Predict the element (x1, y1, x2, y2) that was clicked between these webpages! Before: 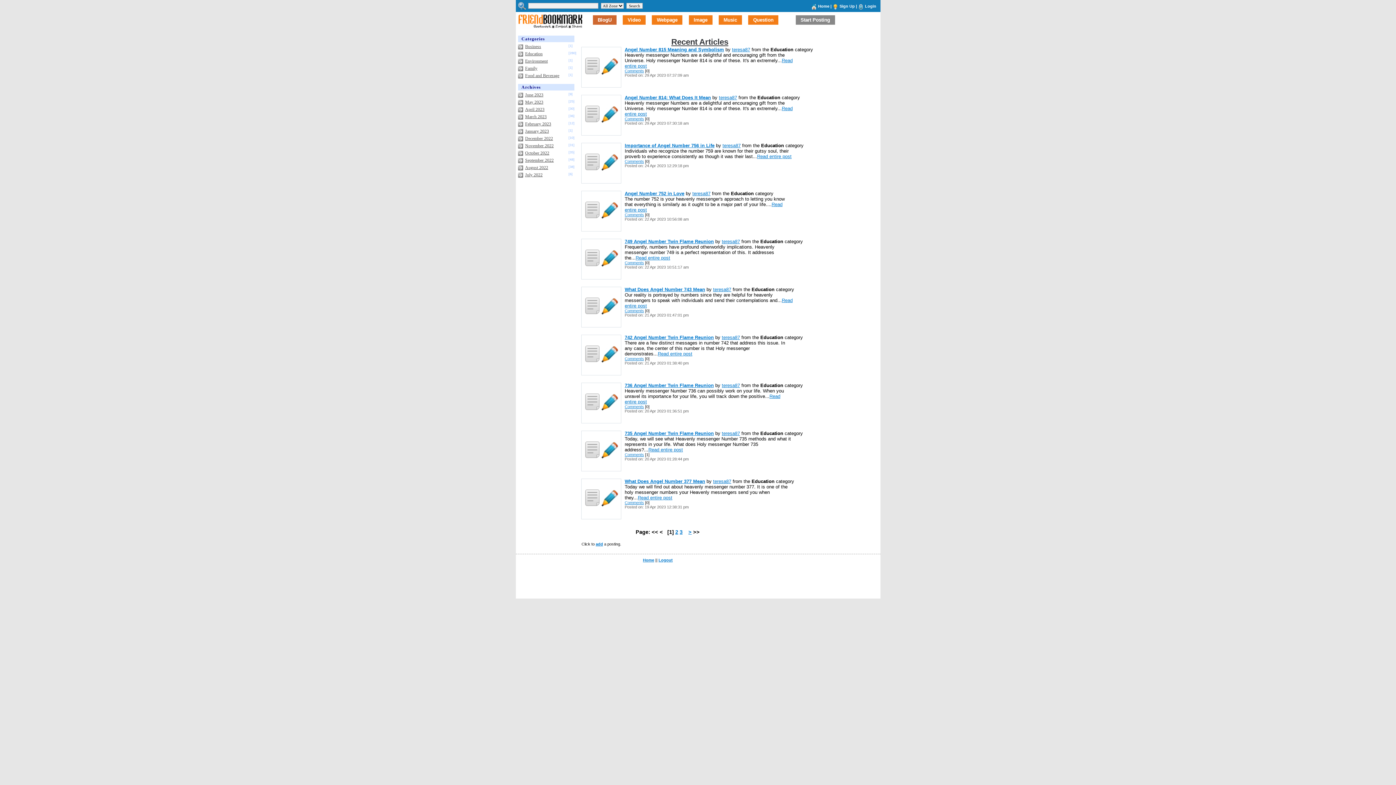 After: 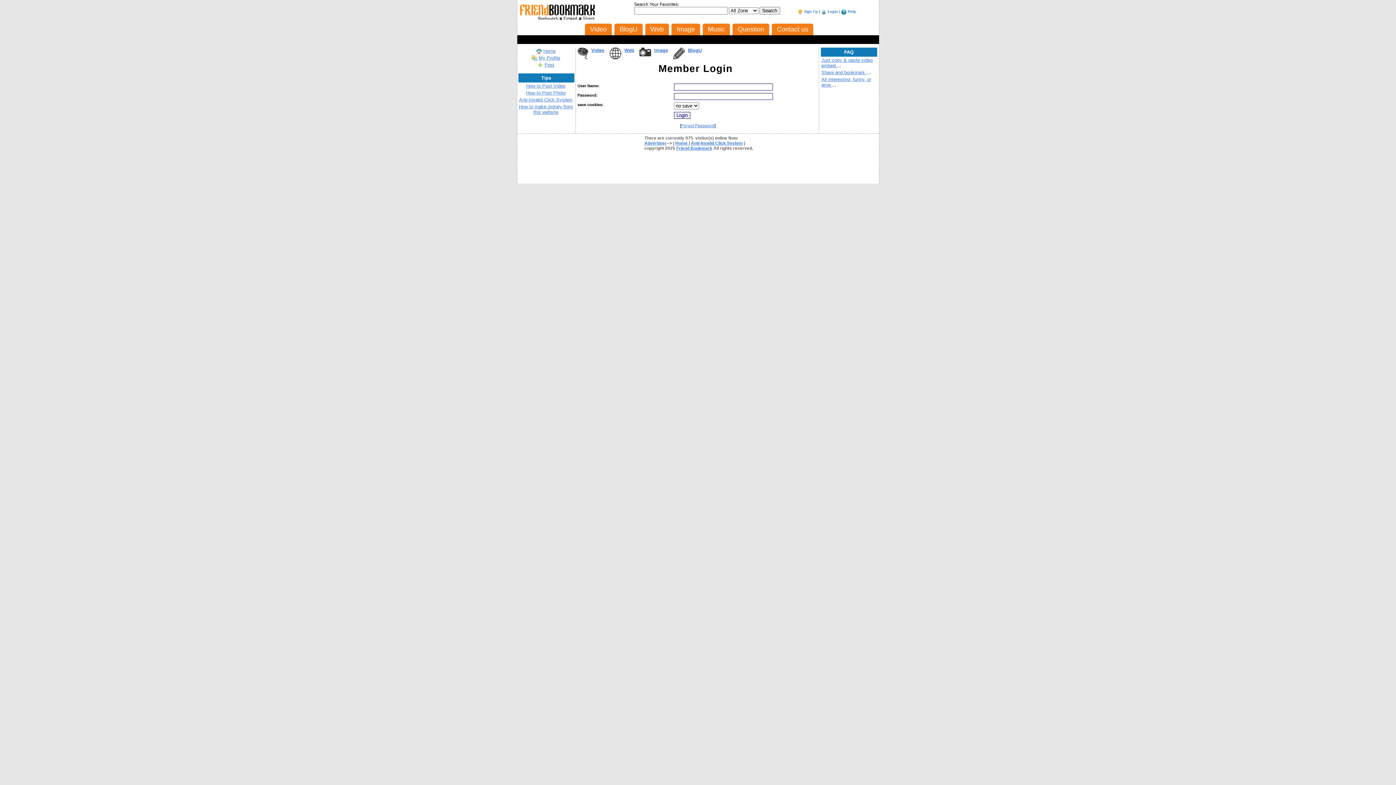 Action: label: add bbox: (595, 542, 603, 546)